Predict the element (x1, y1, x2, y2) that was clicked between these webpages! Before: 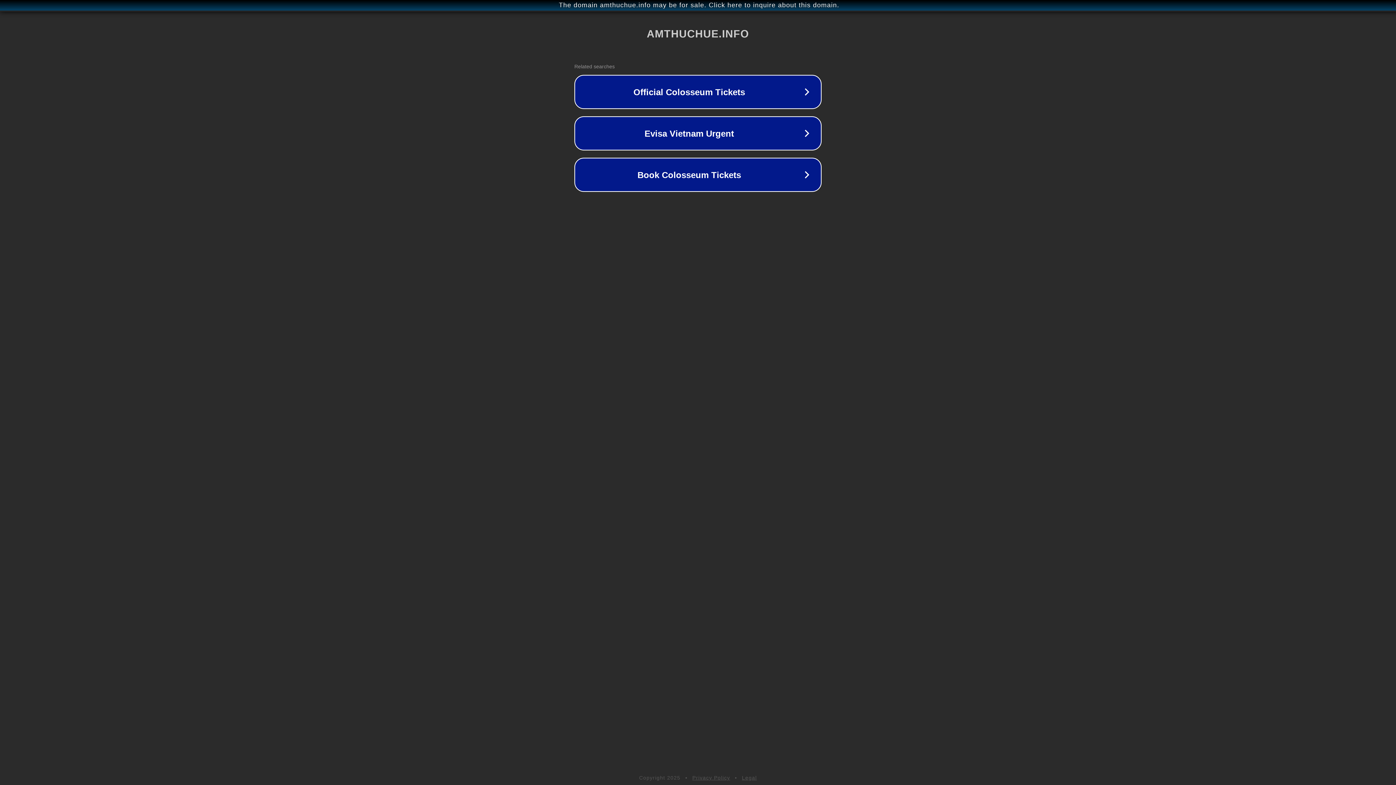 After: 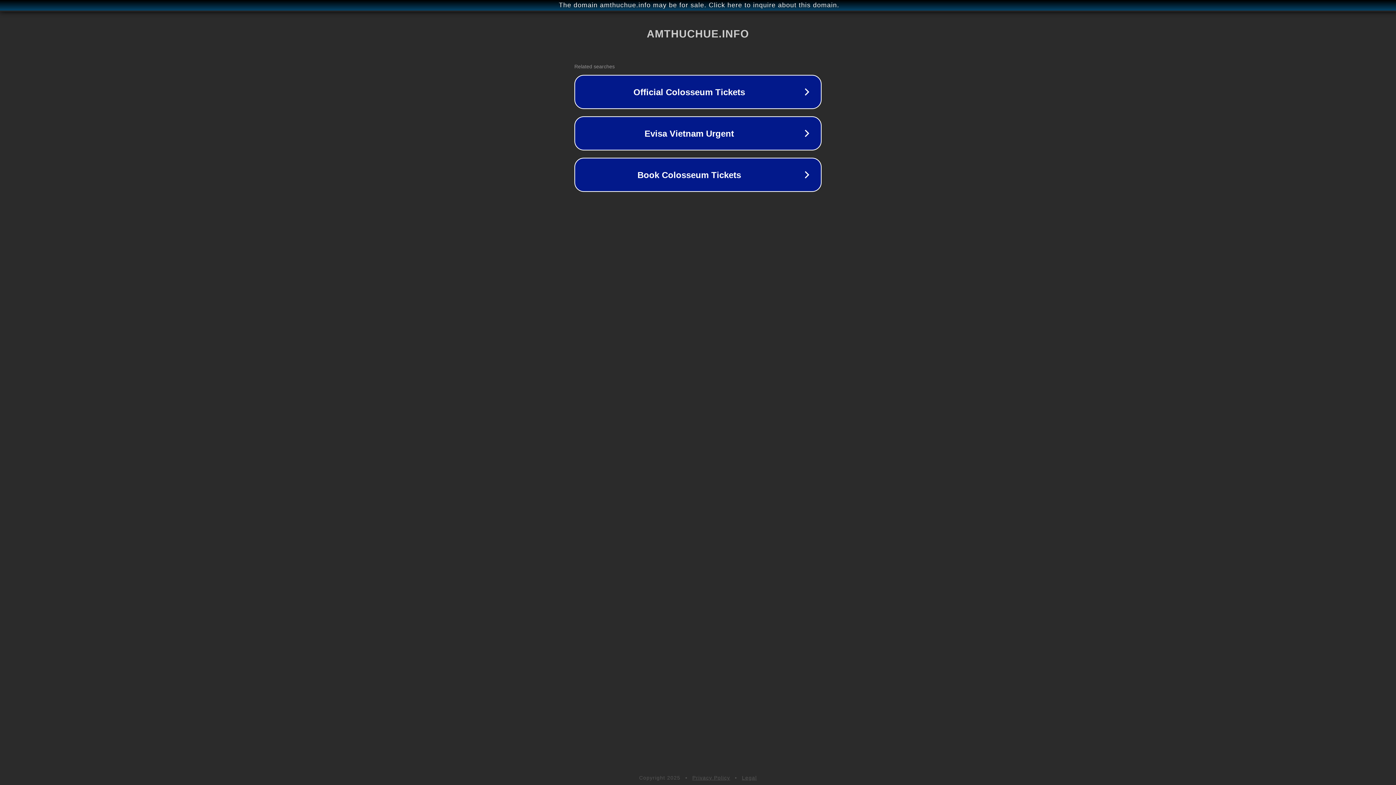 Action: bbox: (692, 775, 730, 781) label: Privacy Policy